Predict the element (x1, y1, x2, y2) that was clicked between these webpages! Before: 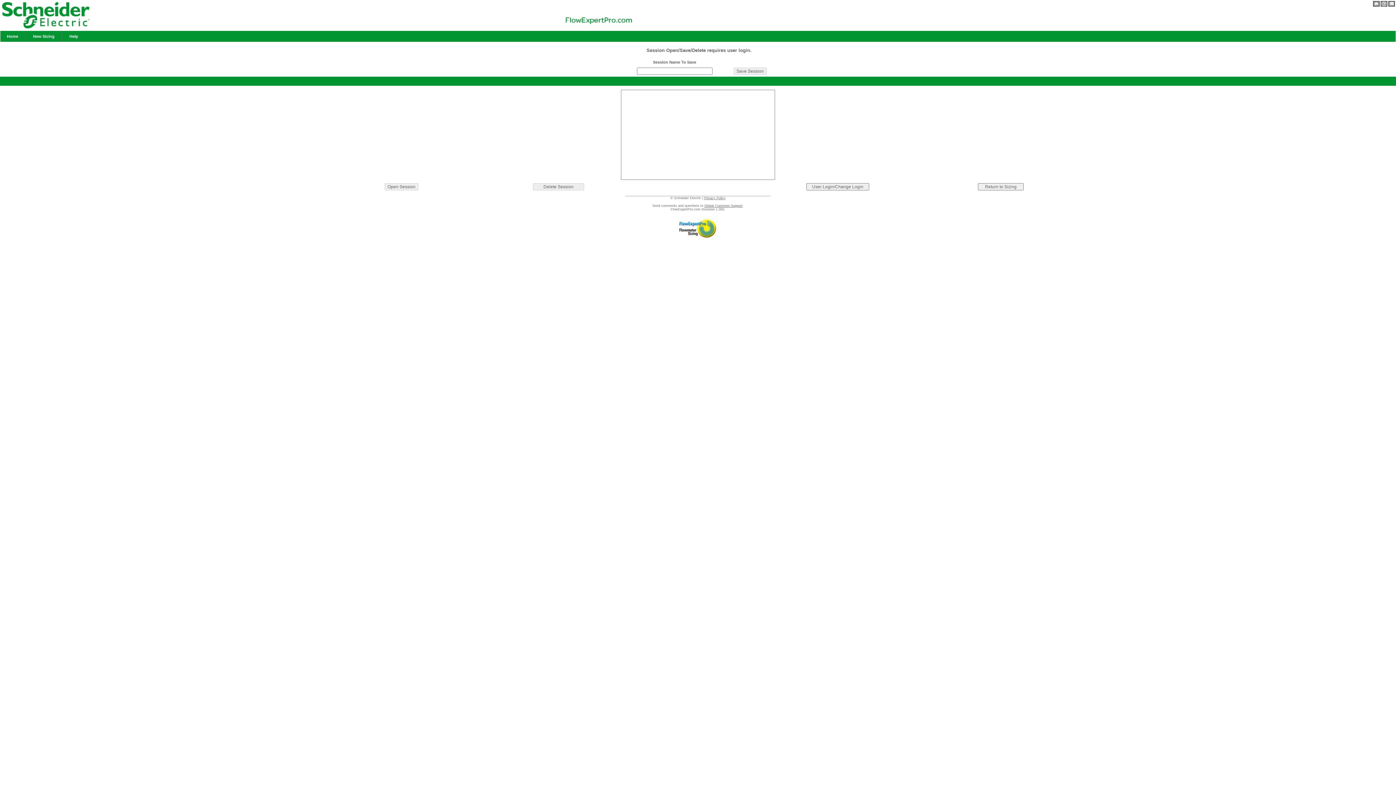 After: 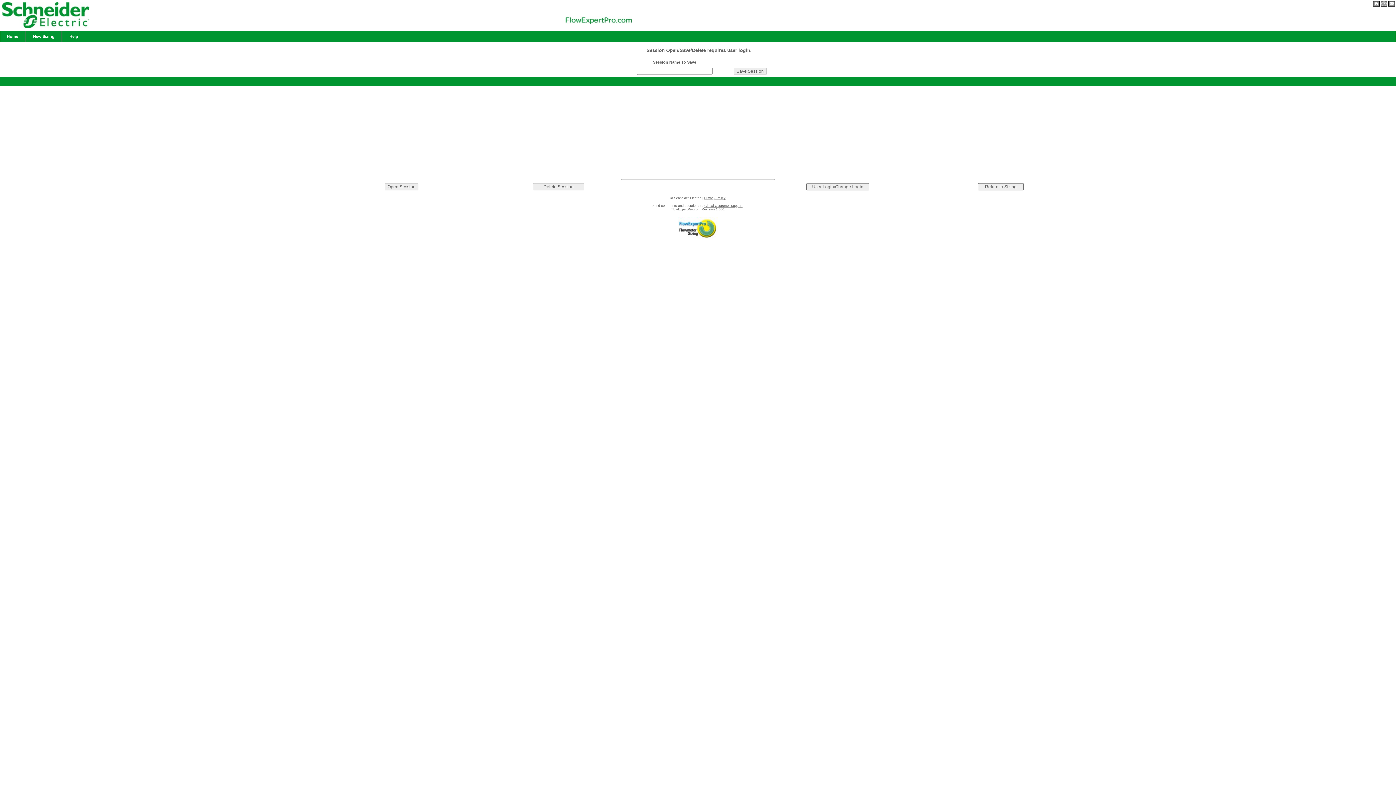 Action: label: Global Customer Support bbox: (704, 204, 742, 207)